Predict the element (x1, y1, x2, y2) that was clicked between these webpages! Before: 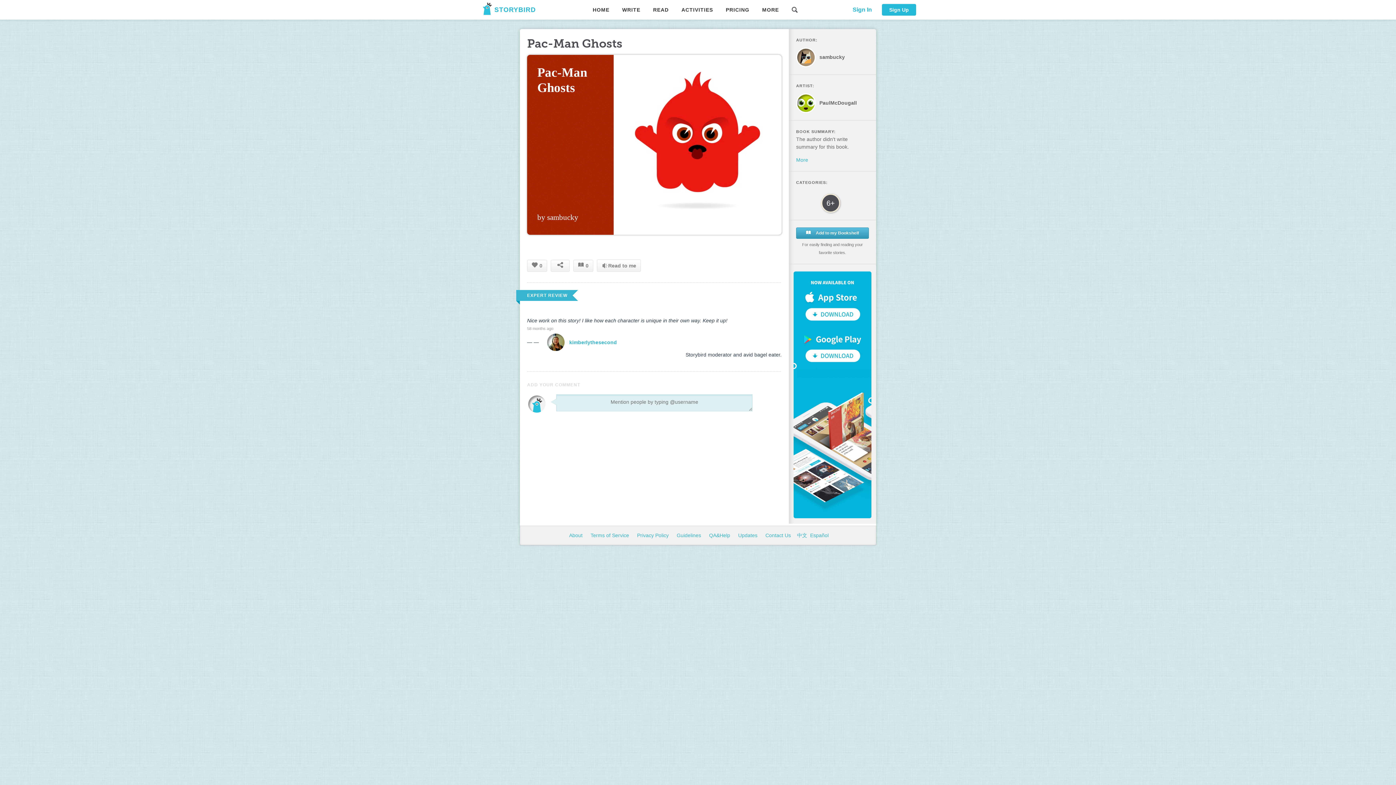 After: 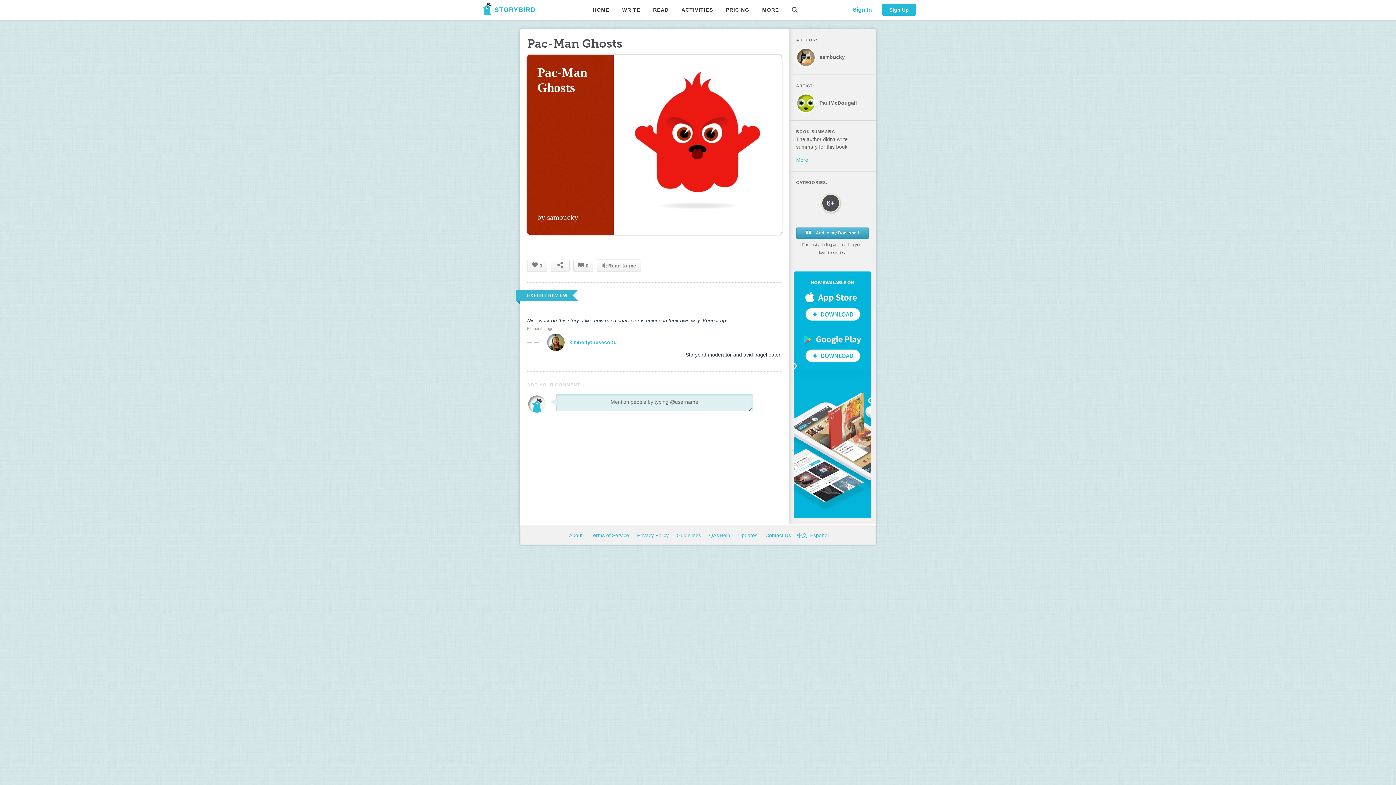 Action: bbox: (805, 347, 860, 365)